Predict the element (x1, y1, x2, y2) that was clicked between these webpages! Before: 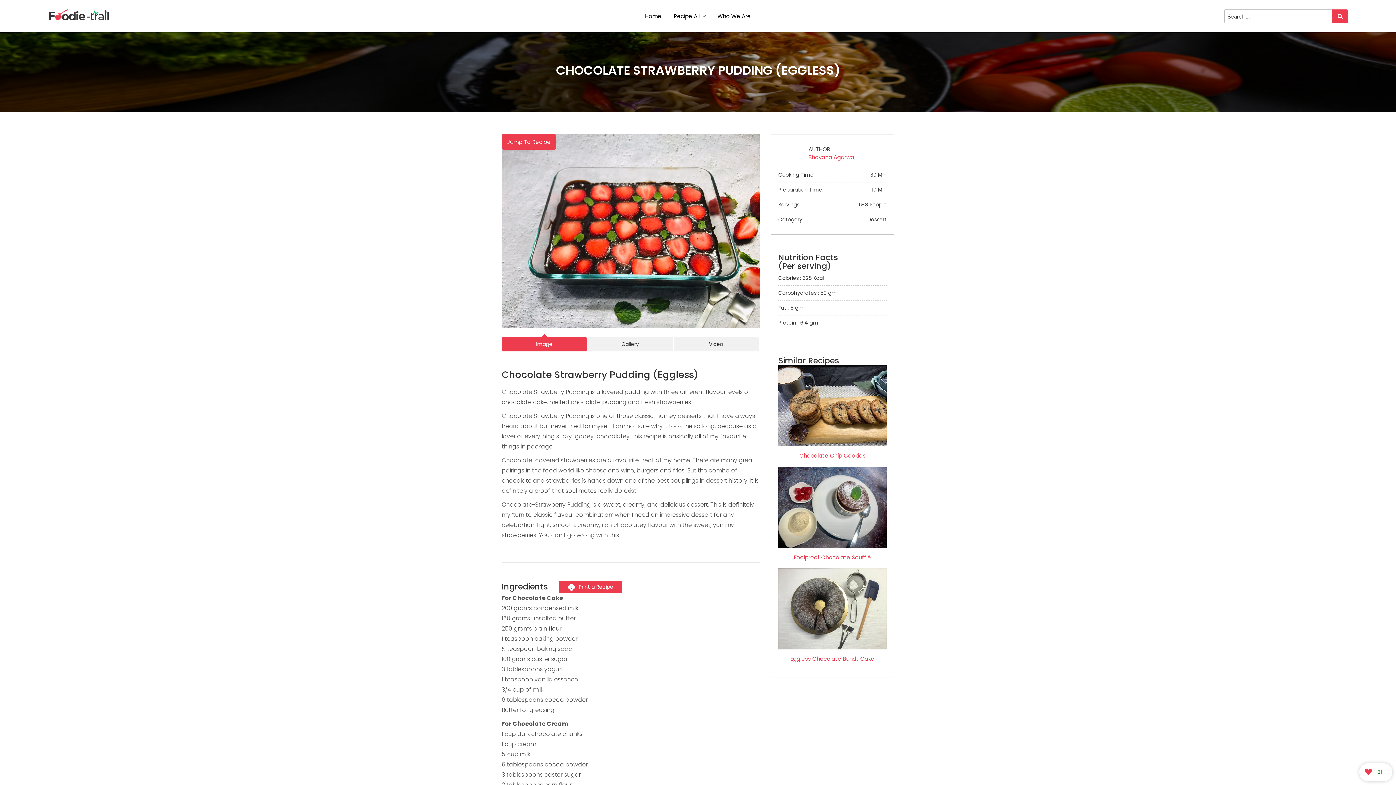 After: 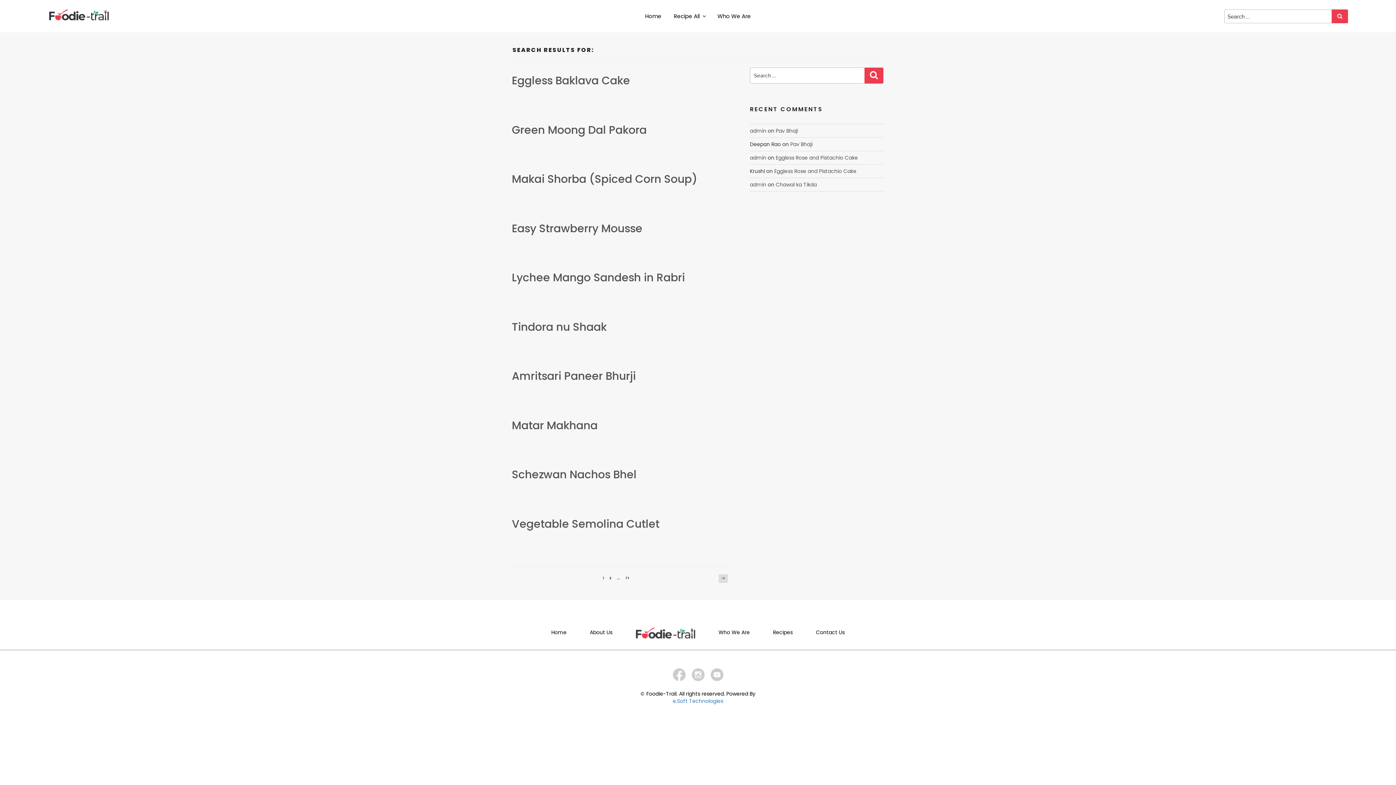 Action: bbox: (1332, 9, 1348, 23) label: Search